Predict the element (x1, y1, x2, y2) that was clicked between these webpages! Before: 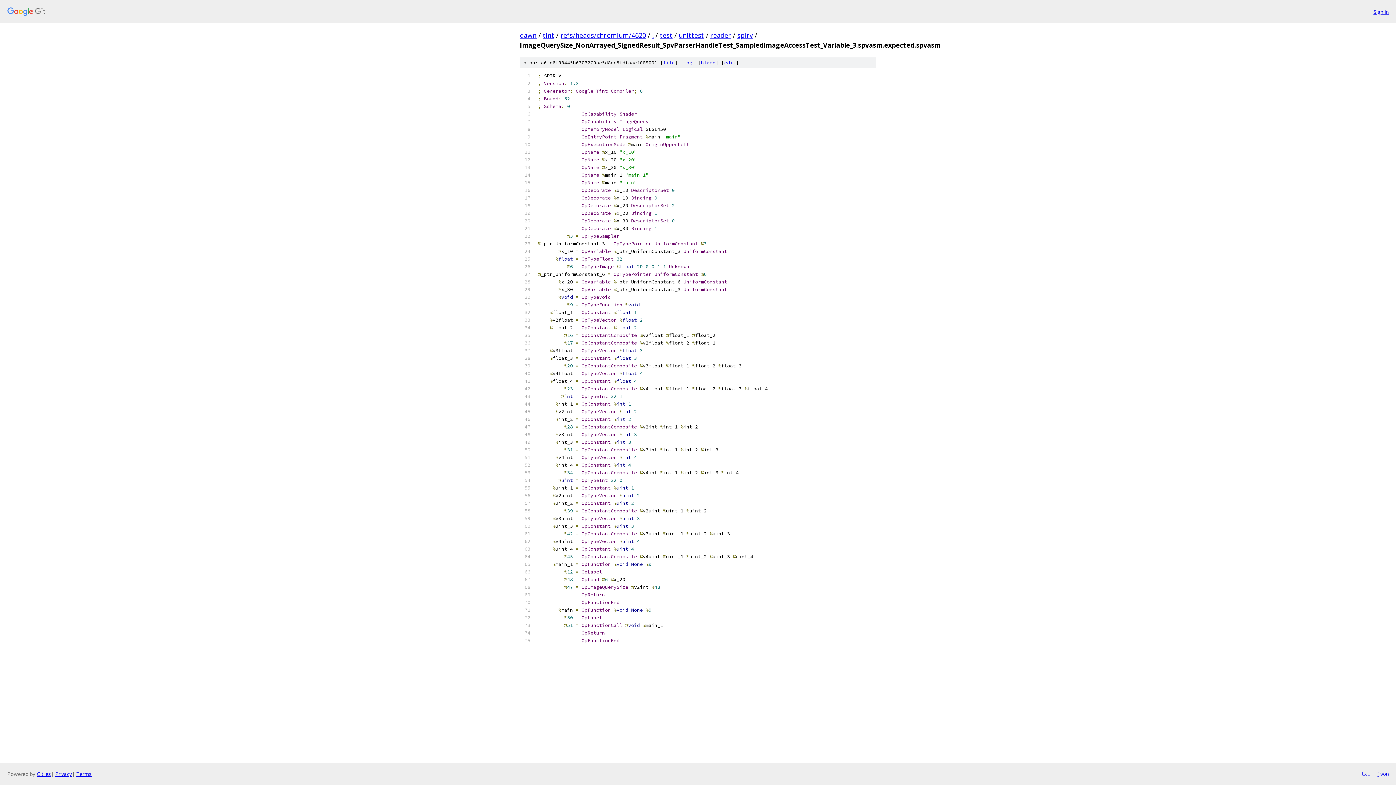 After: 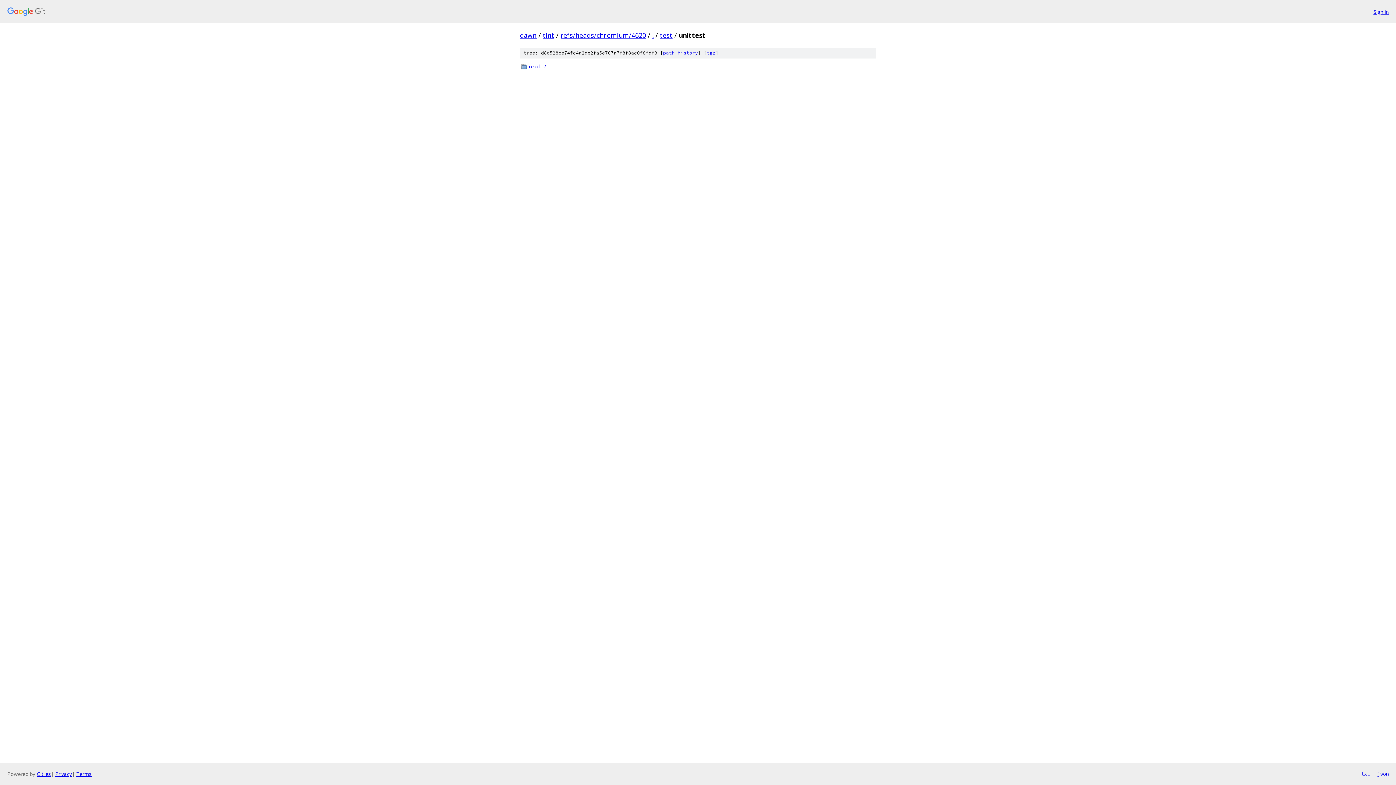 Action: bbox: (678, 30, 704, 39) label: unittest